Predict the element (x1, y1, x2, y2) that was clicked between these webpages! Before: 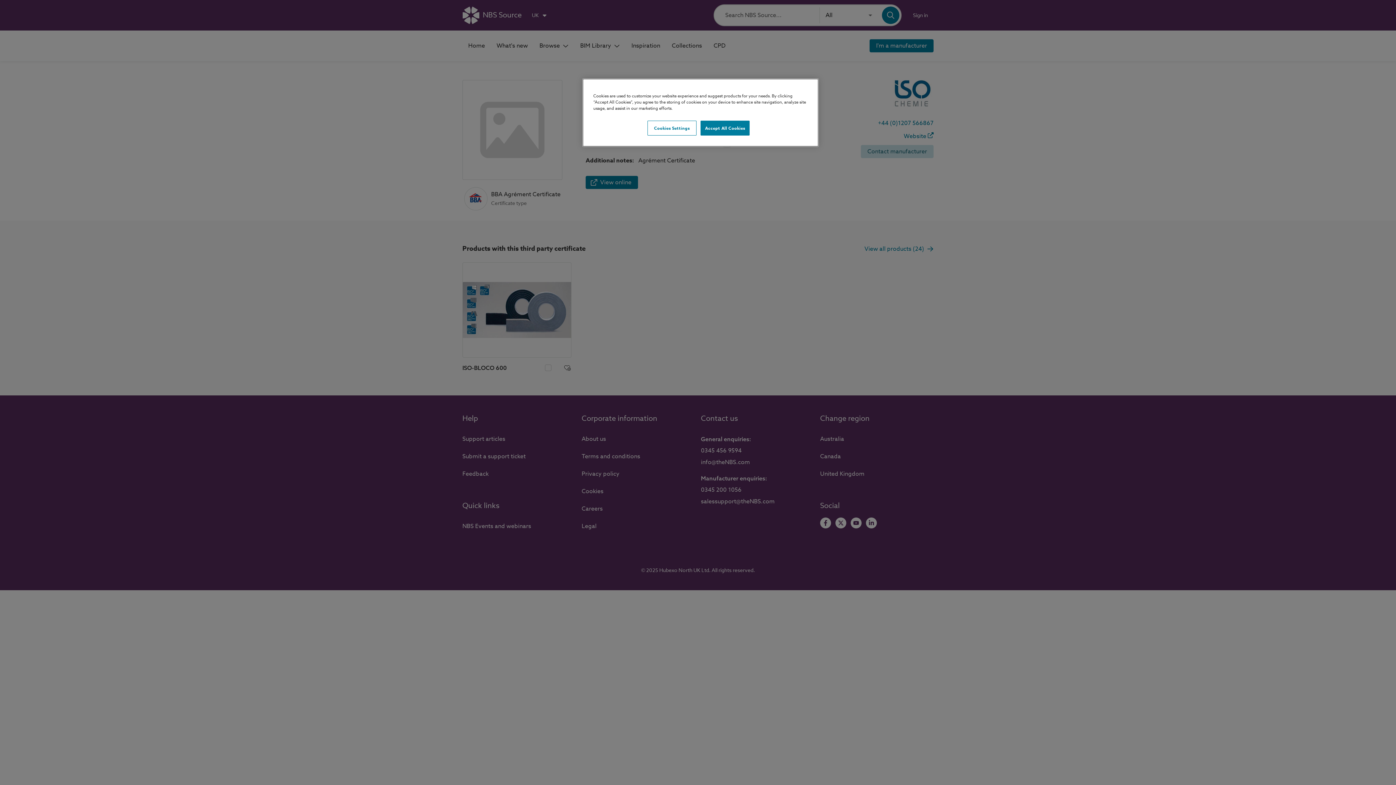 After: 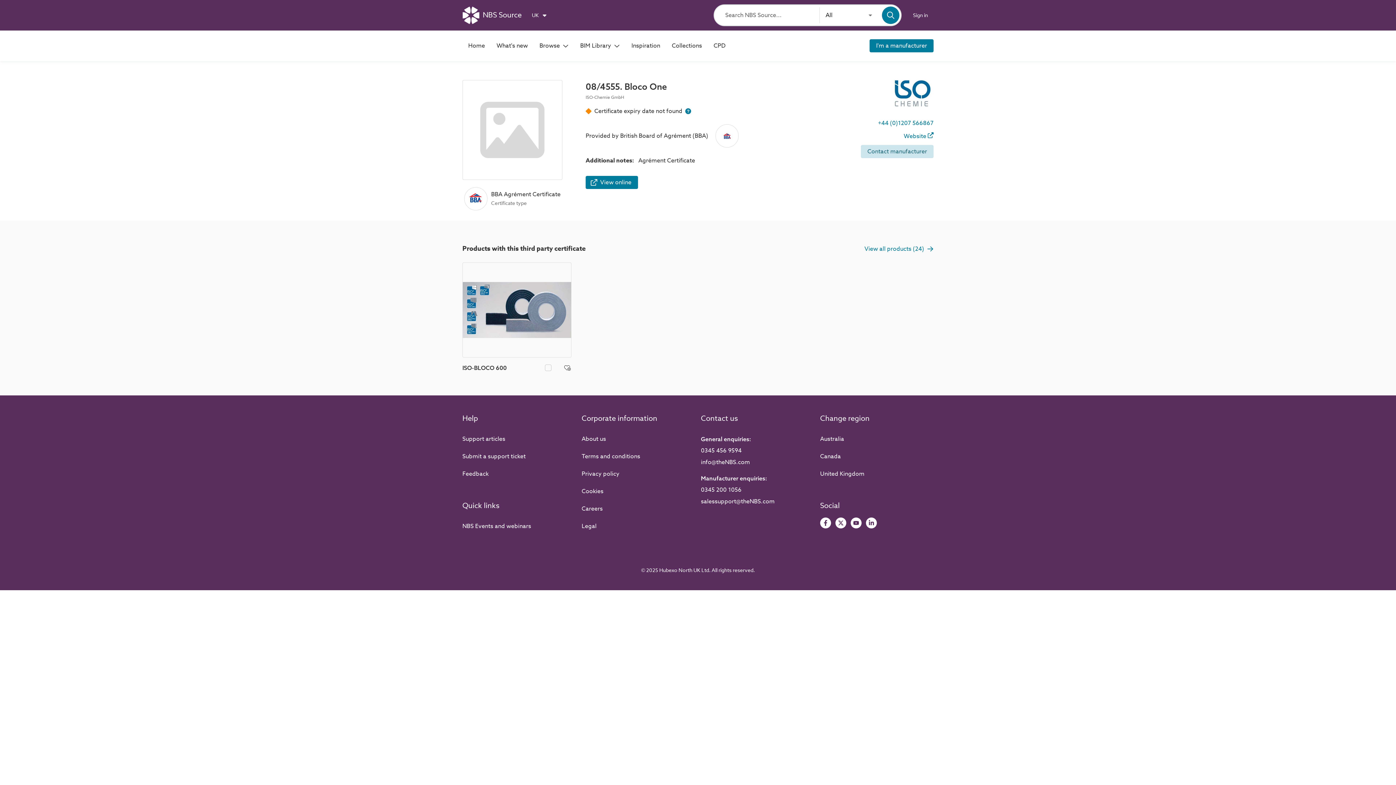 Action: label: Accept All Cookies bbox: (700, 120, 749, 135)